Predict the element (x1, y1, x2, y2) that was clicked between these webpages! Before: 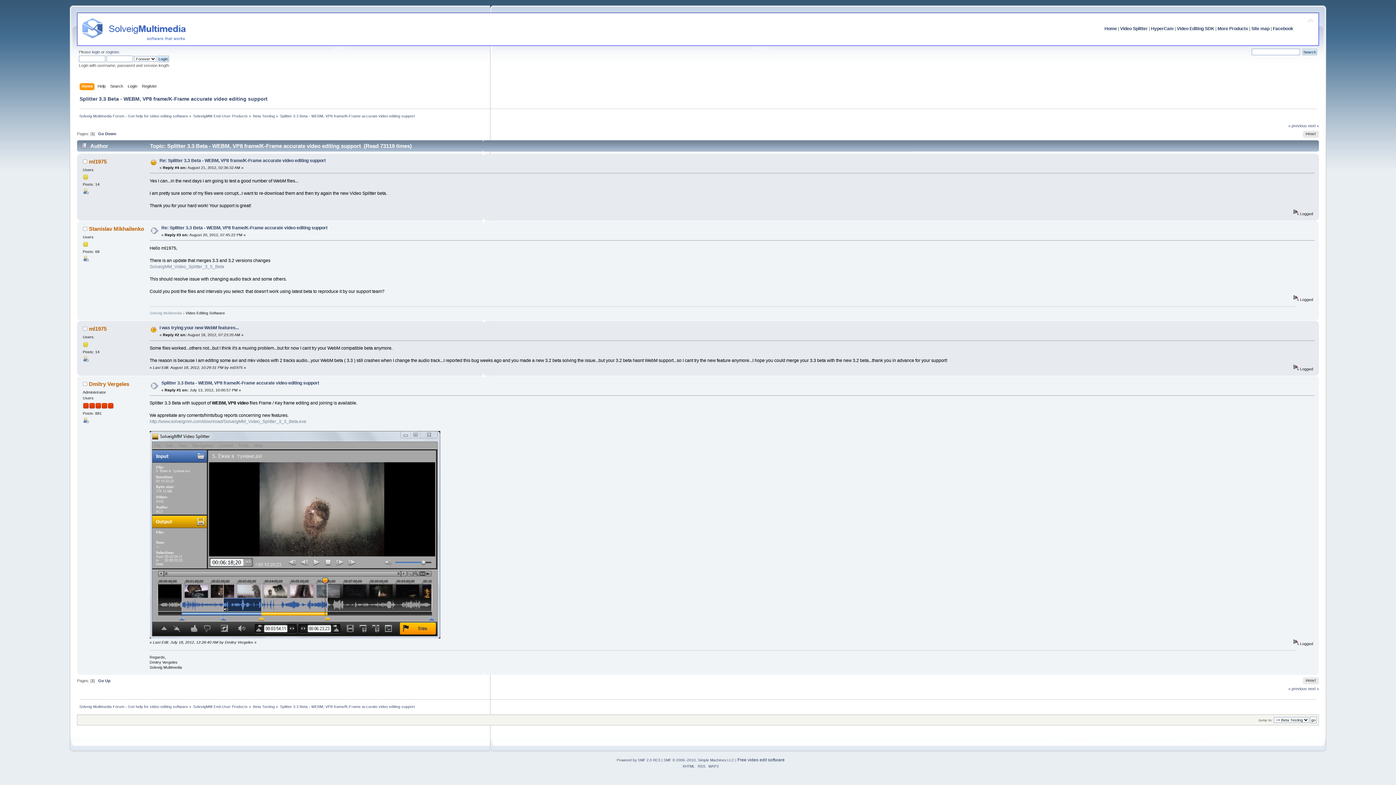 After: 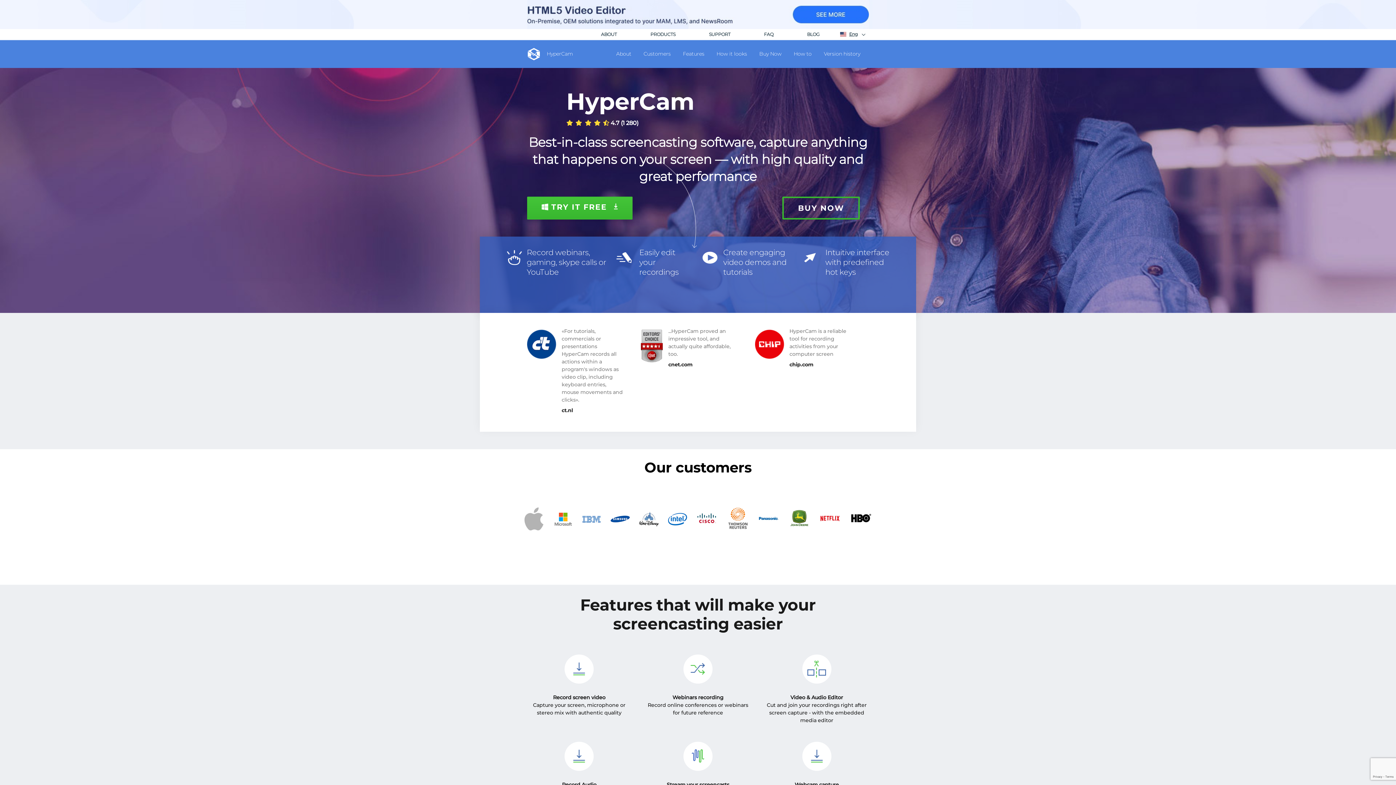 Action: bbox: (1151, 26, 1173, 31) label: HyperCam